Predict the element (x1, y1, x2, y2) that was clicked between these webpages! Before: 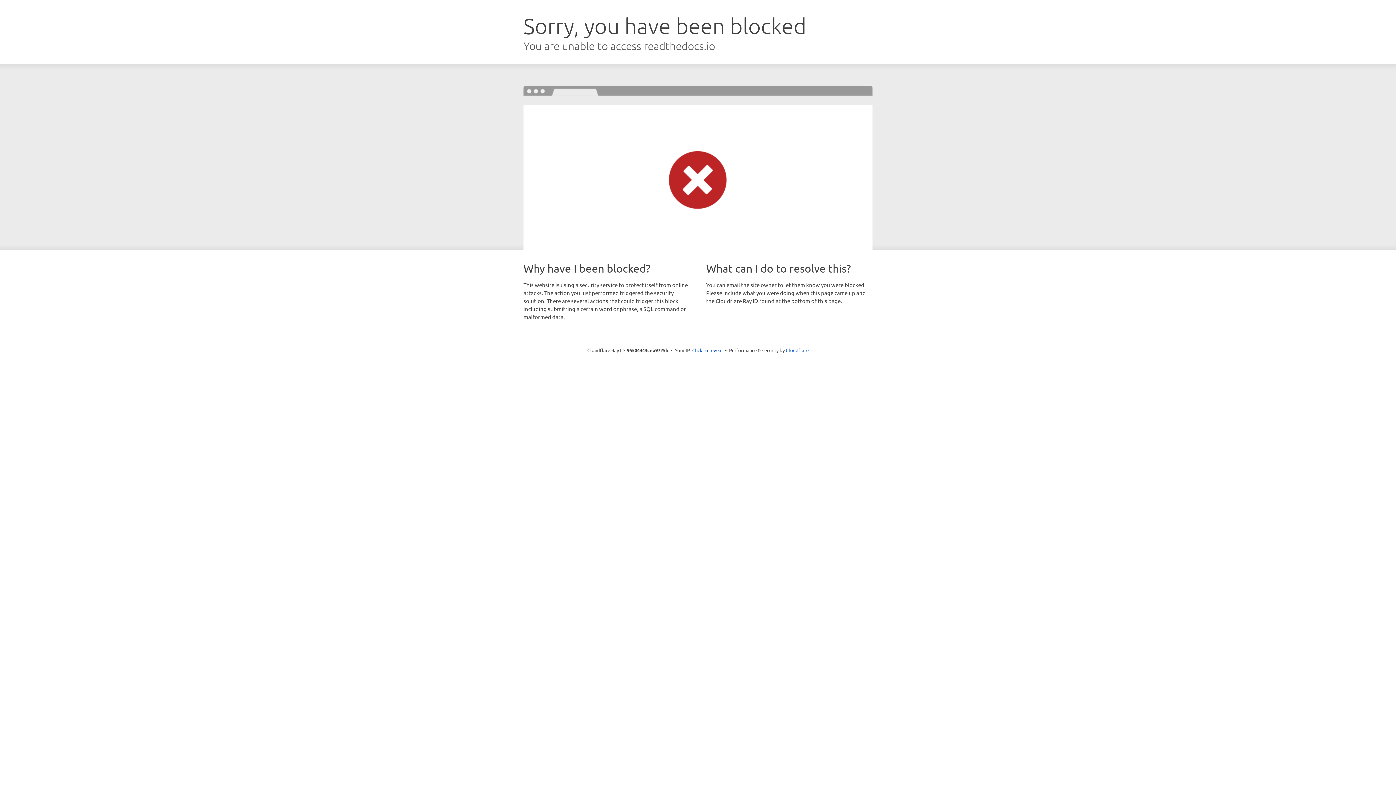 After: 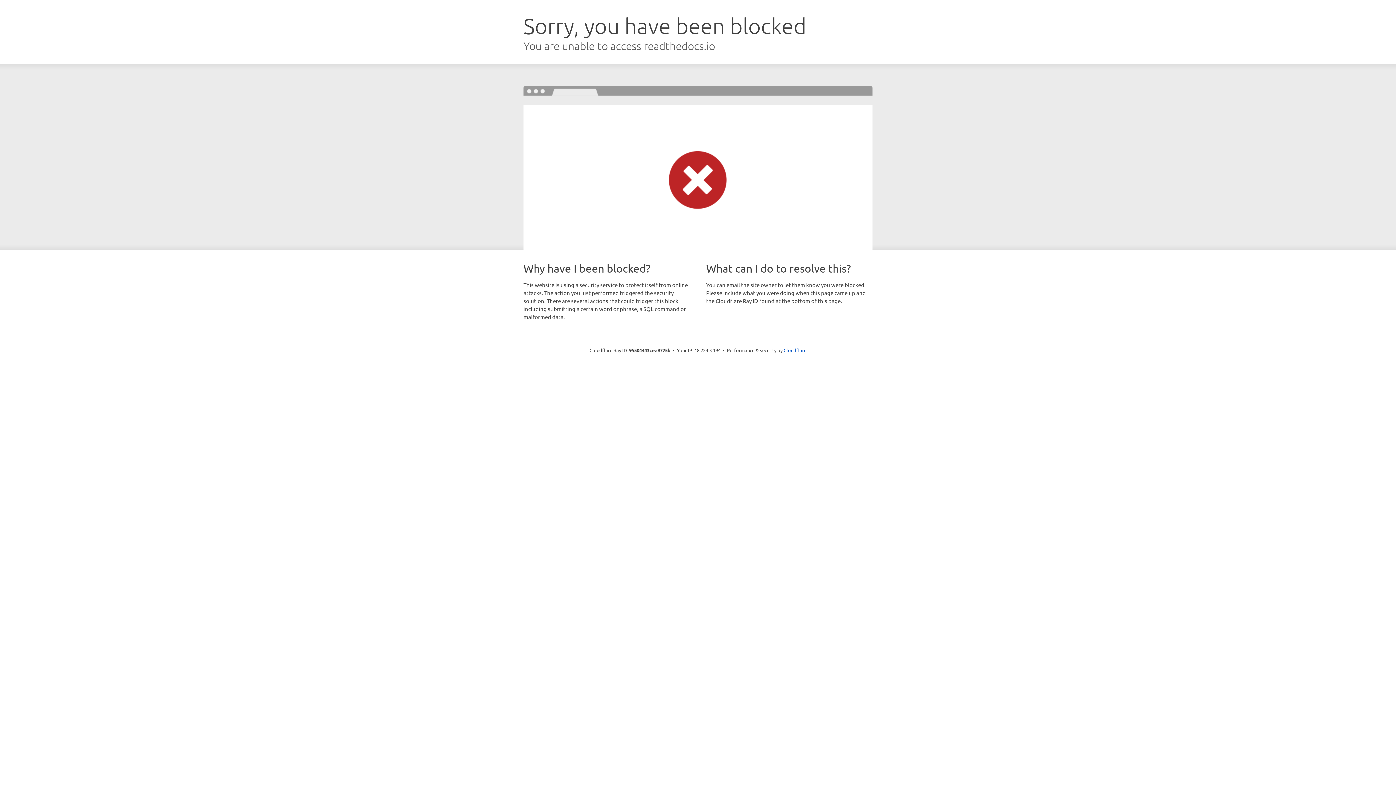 Action: bbox: (692, 346, 722, 353) label: Click to reveal